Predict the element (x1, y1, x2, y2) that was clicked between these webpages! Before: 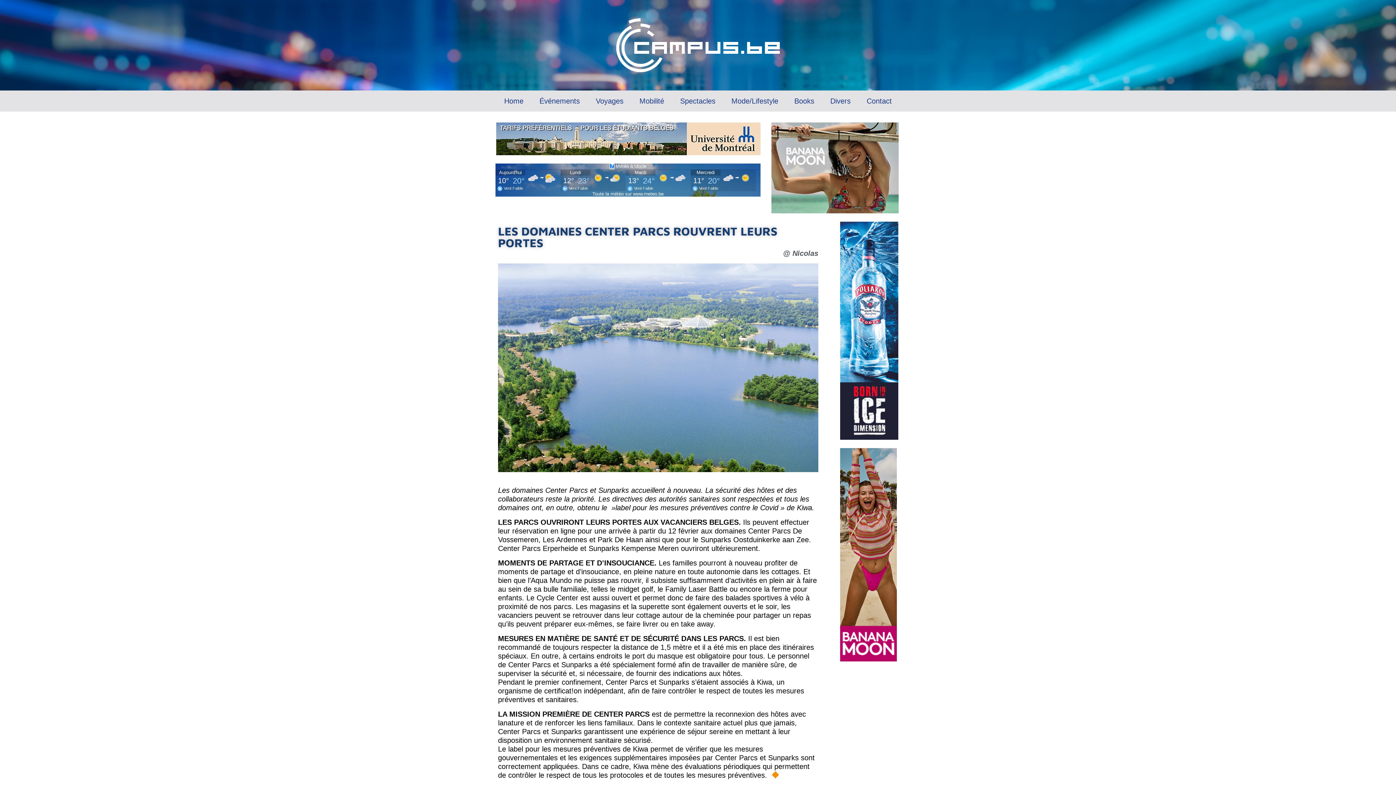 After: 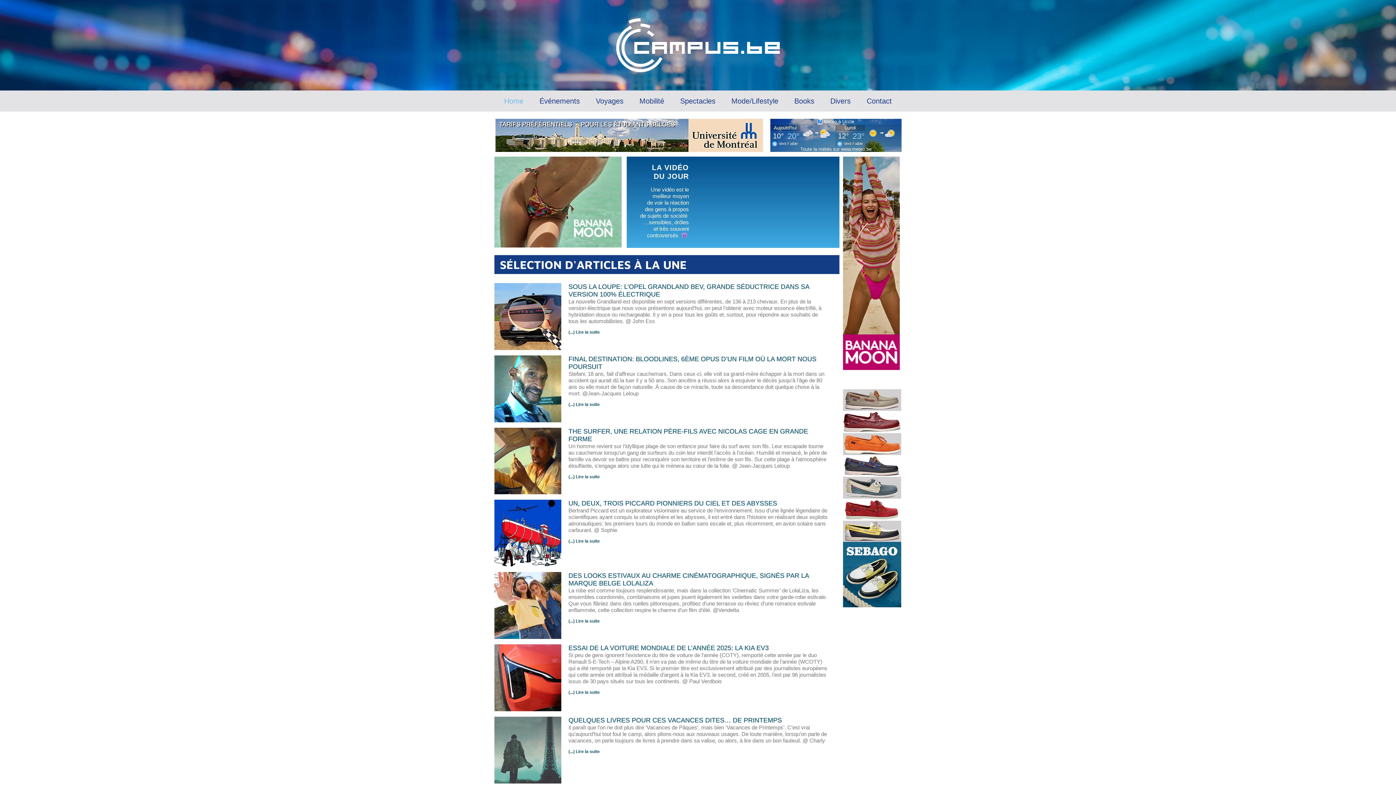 Action: label: Home bbox: (496, 94, 531, 108)